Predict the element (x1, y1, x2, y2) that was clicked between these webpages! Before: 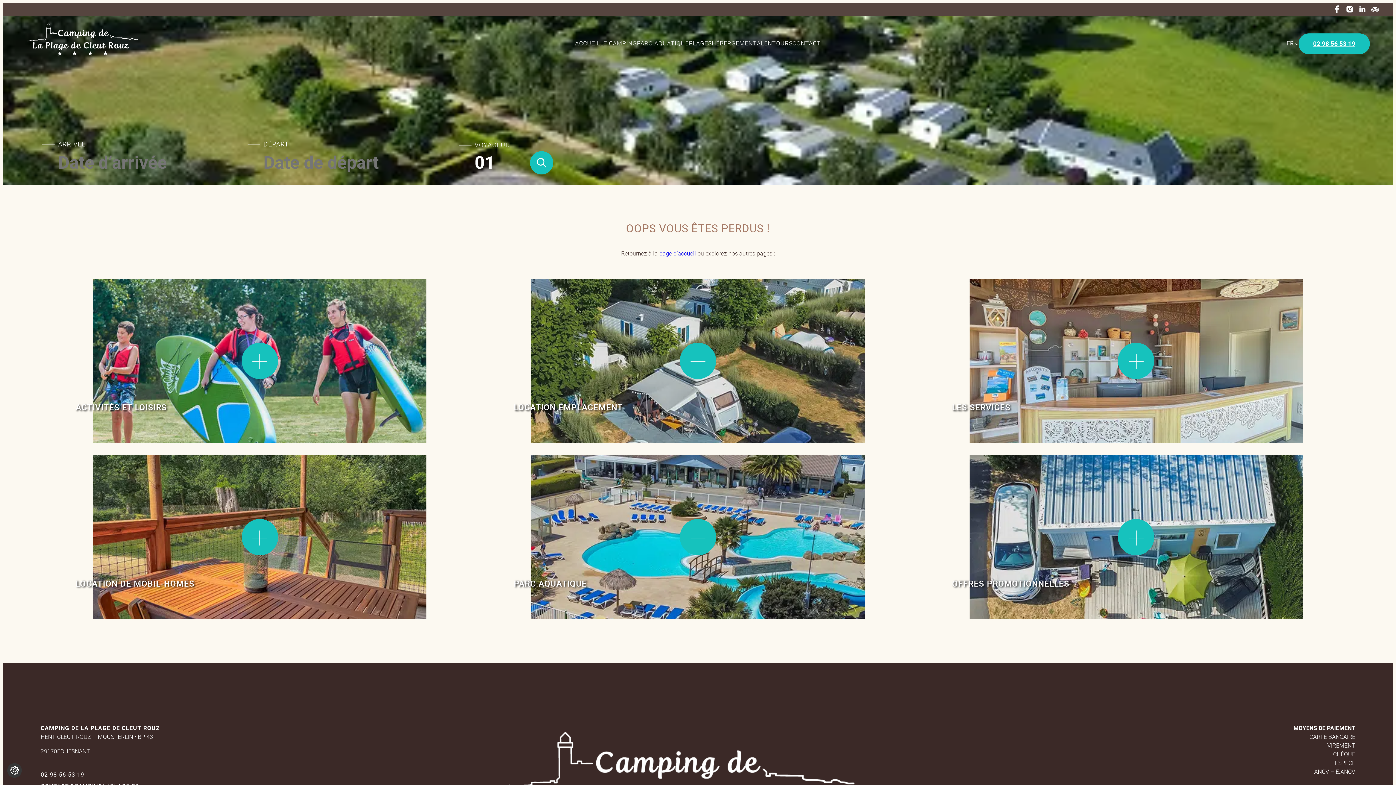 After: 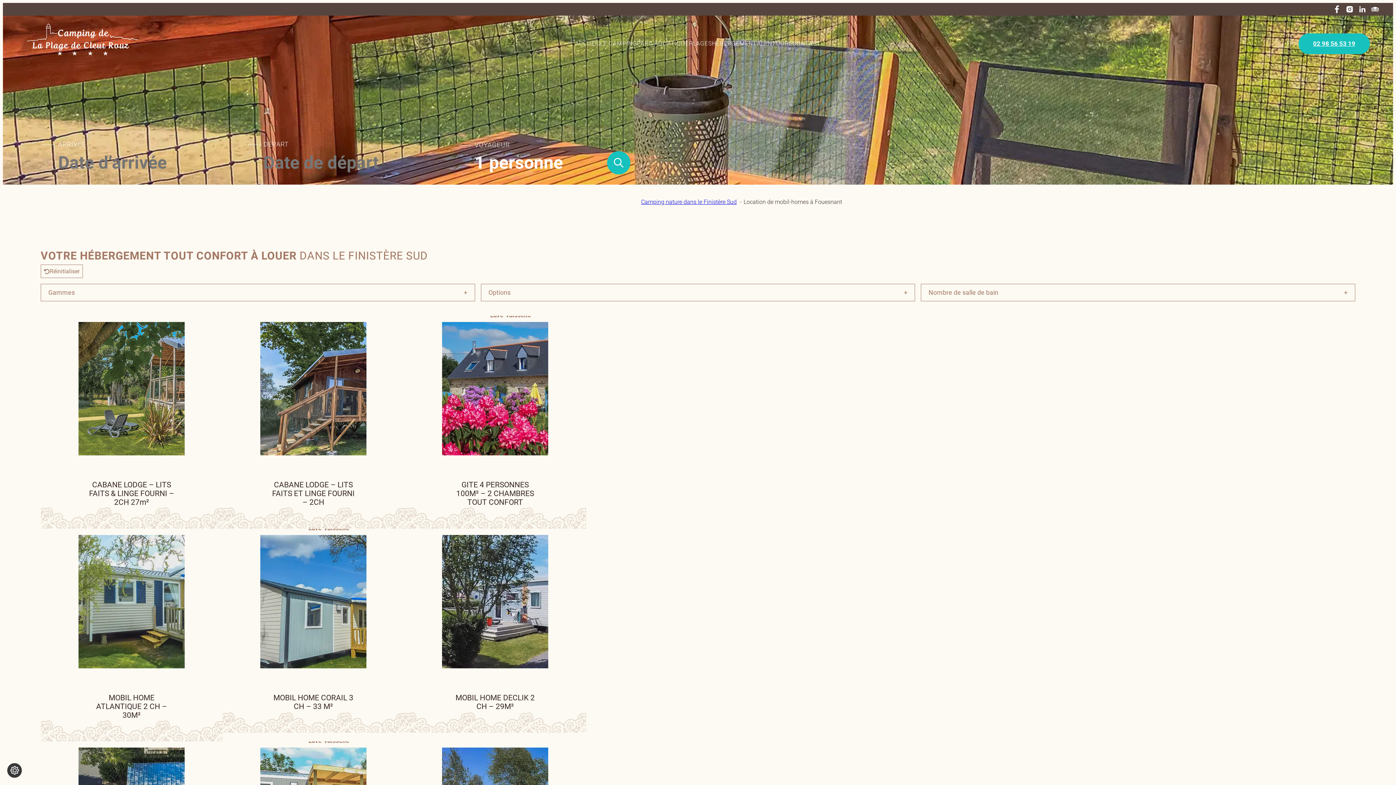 Action: bbox: (40, 455, 479, 619) label: Lire la suite
 : Locations